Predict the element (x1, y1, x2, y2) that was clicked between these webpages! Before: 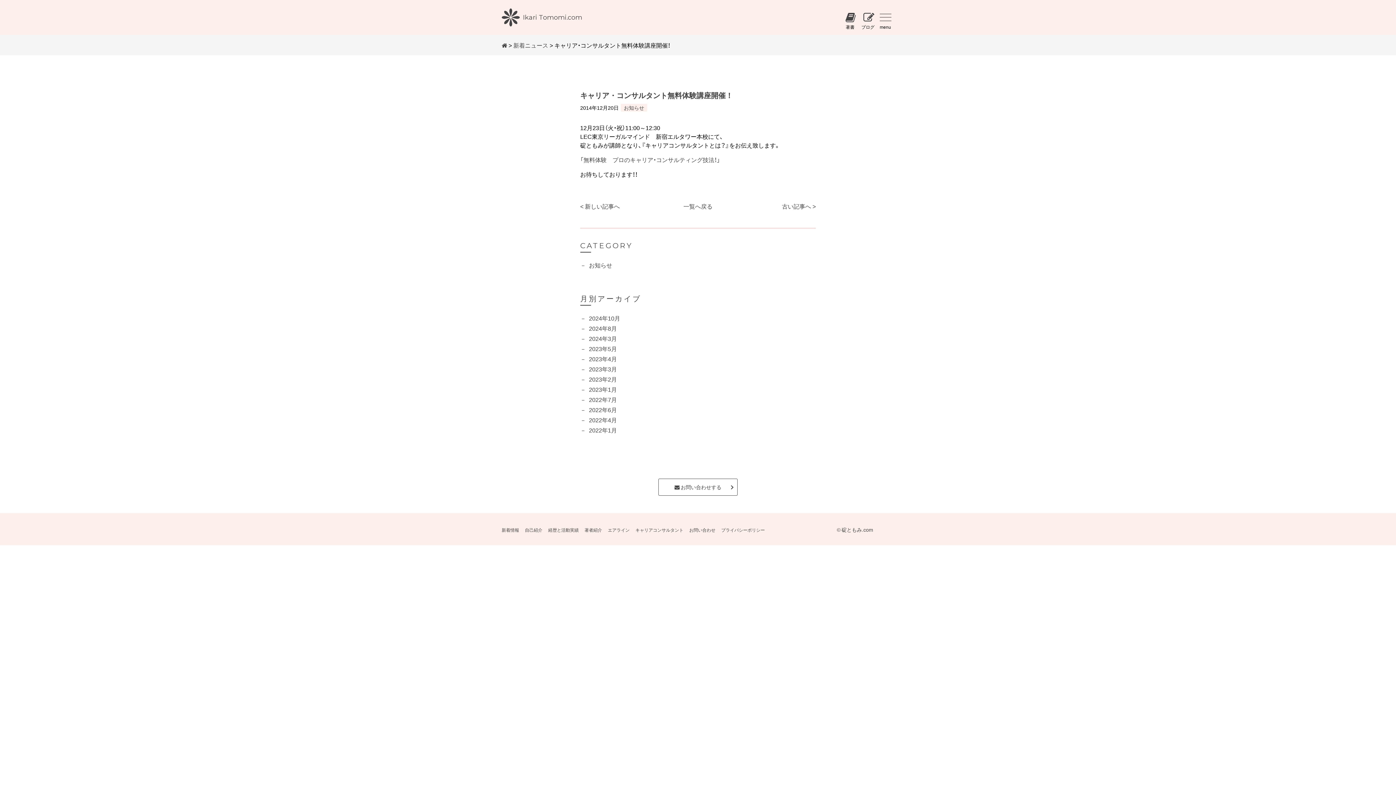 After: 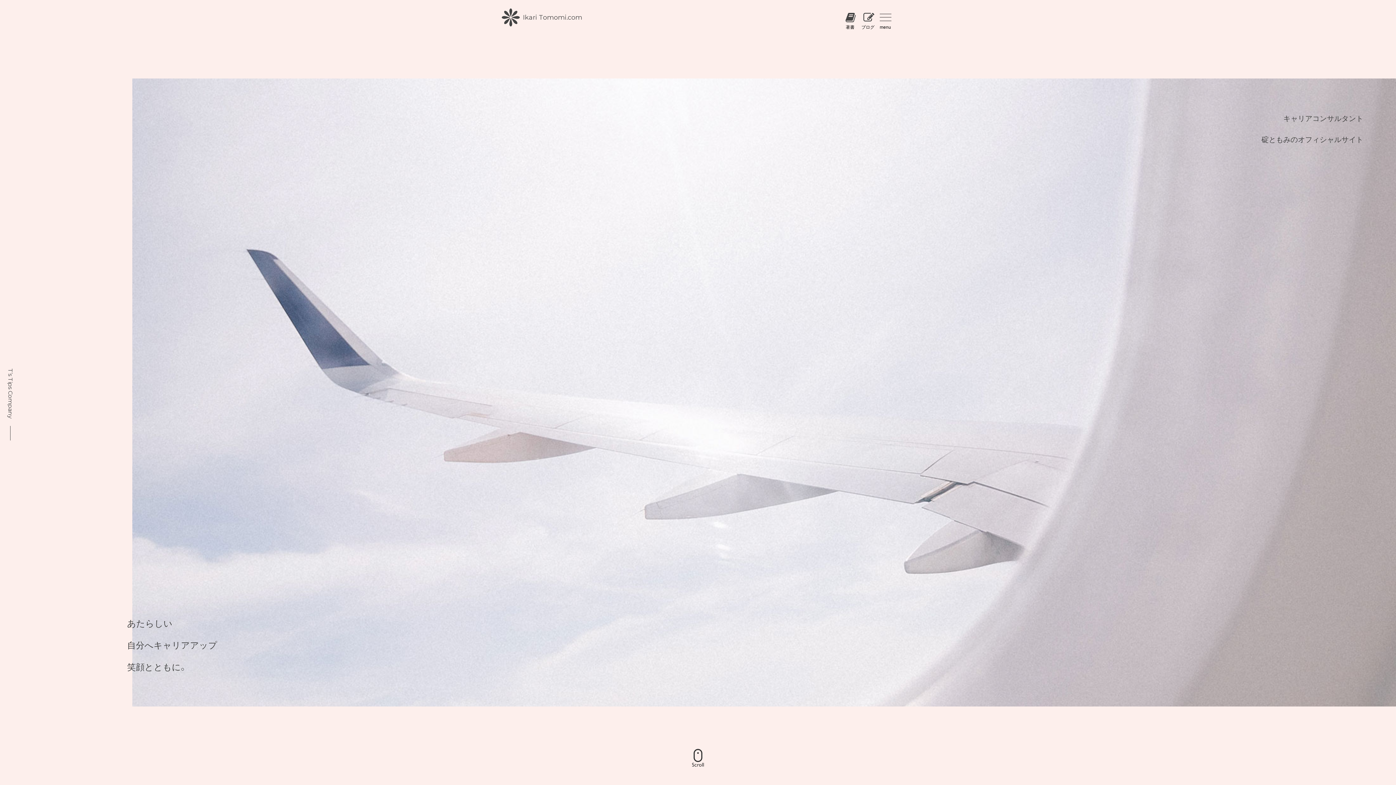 Action: label: © 碇ともみ.com bbox: (837, 526, 873, 533)